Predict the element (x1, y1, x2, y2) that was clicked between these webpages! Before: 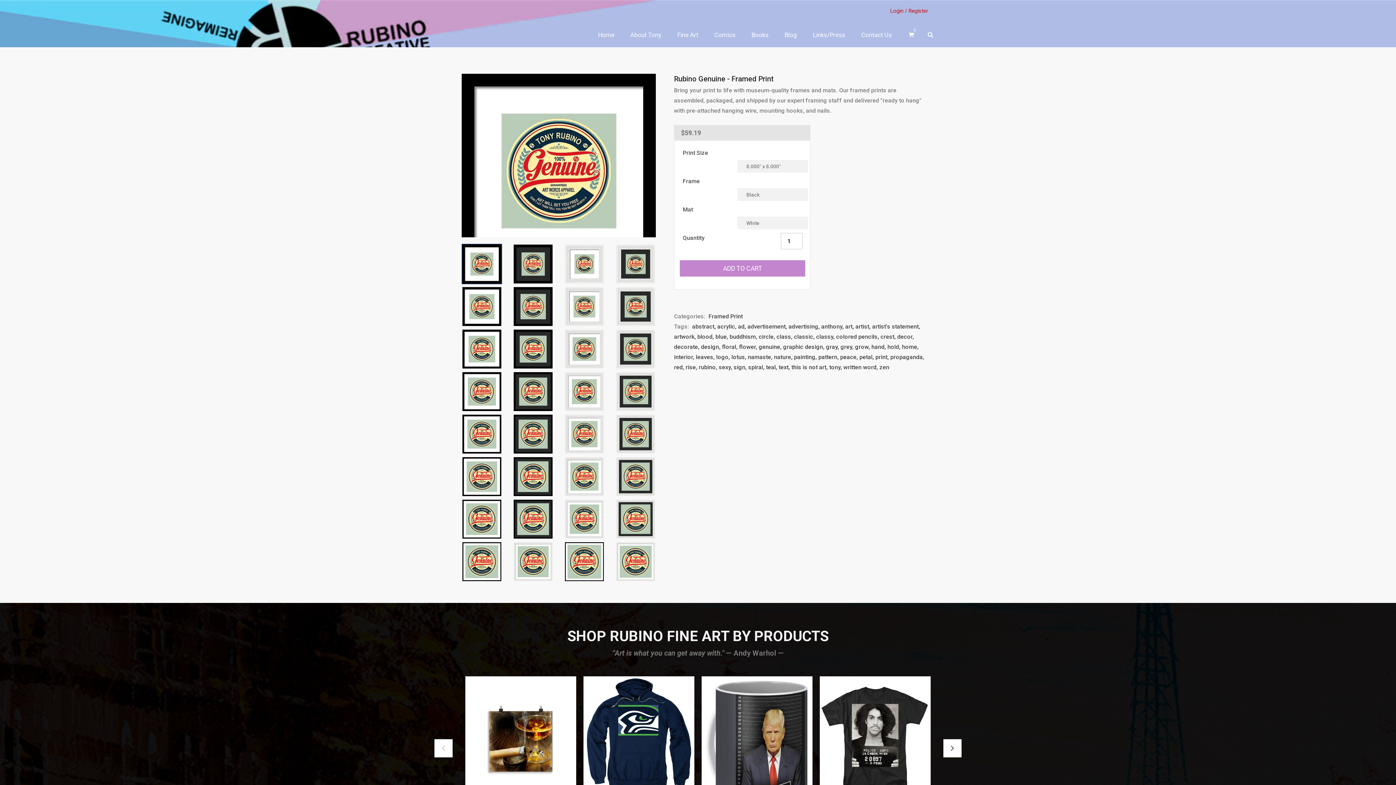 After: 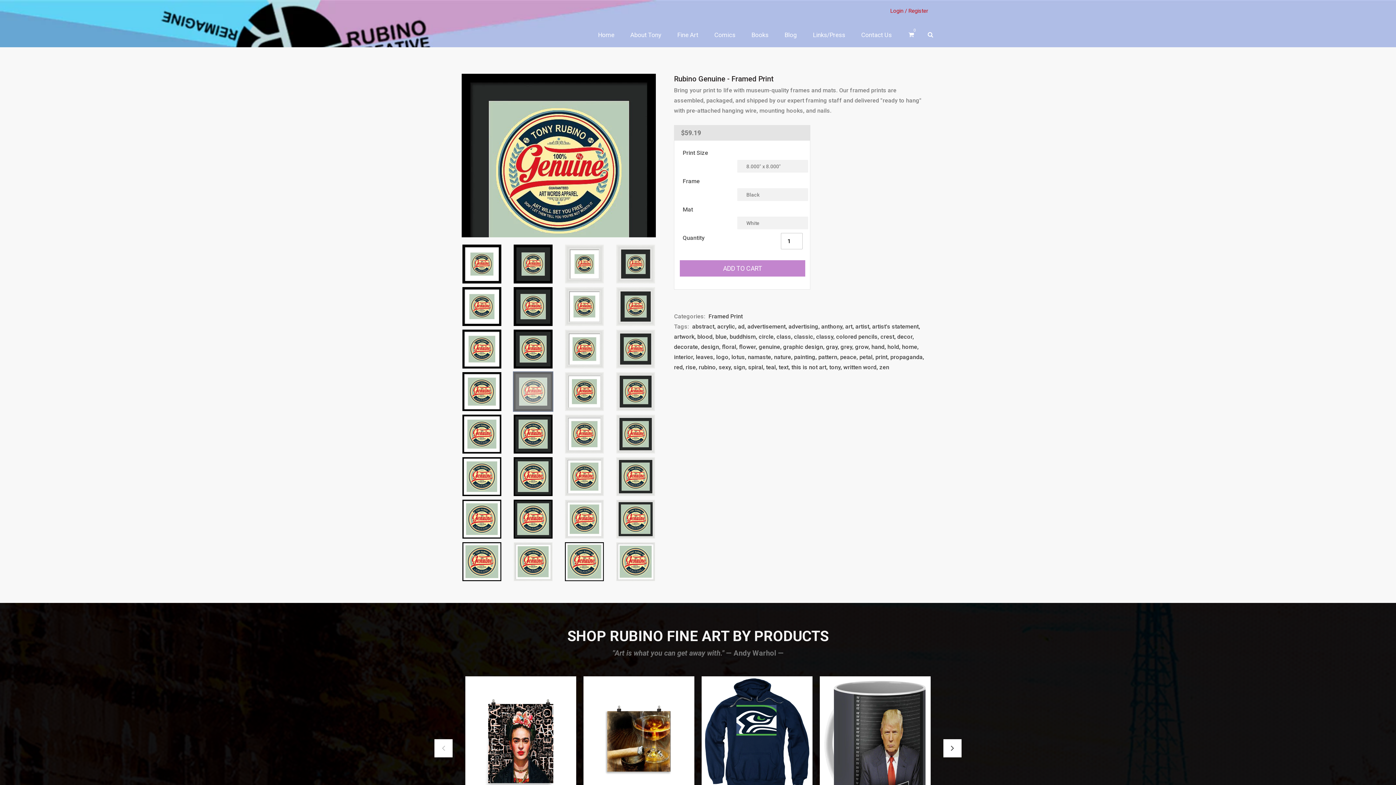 Action: bbox: (513, 371, 553, 412)